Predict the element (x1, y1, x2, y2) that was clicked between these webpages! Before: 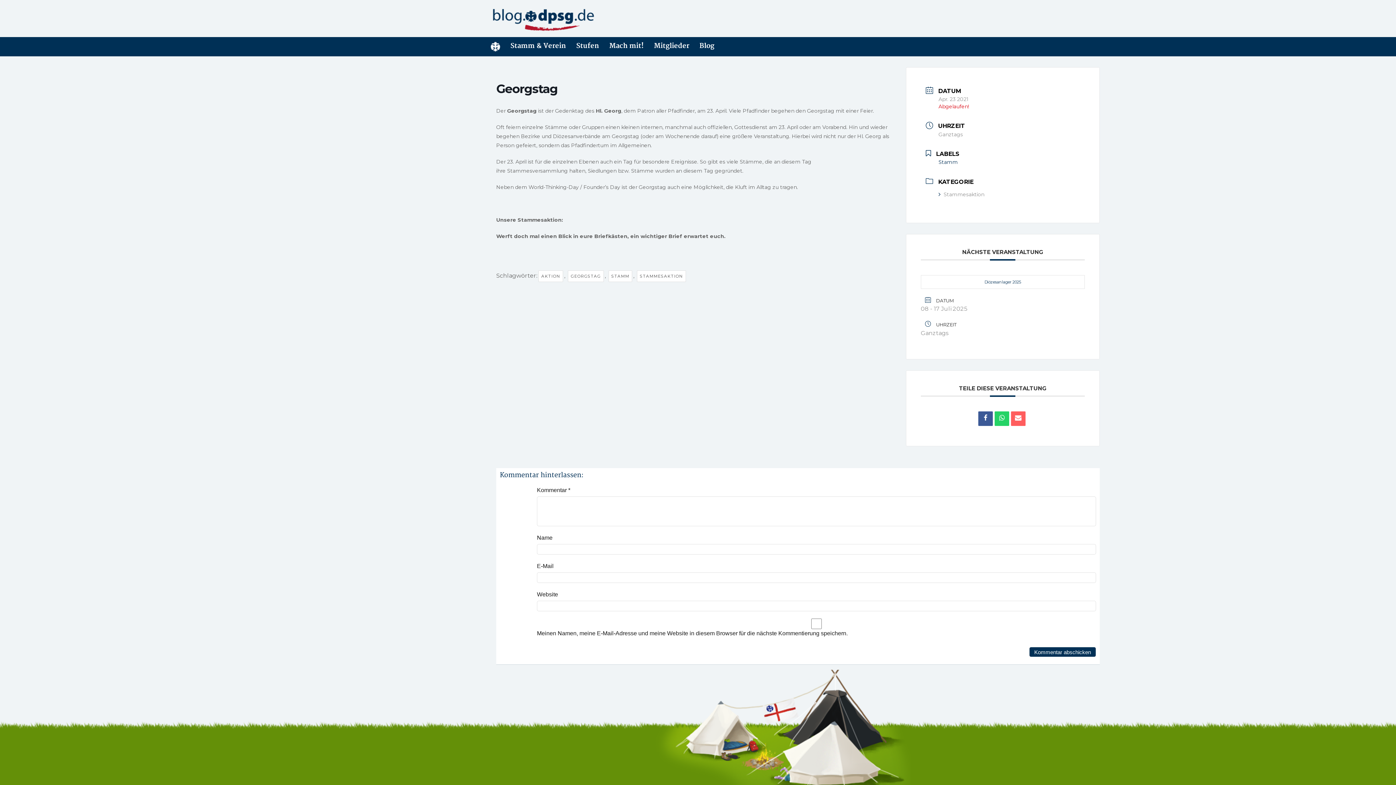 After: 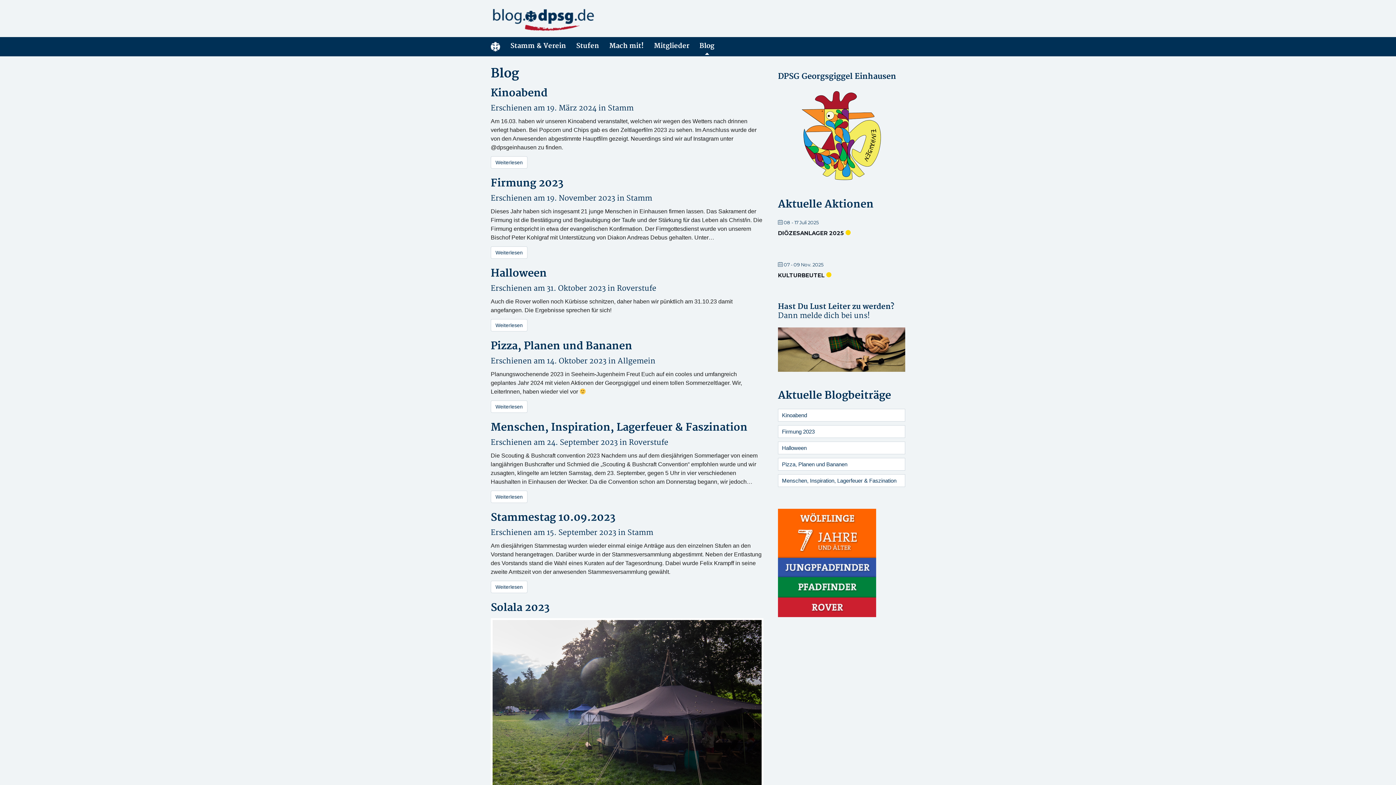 Action: bbox: (699, 37, 714, 54) label: Blog